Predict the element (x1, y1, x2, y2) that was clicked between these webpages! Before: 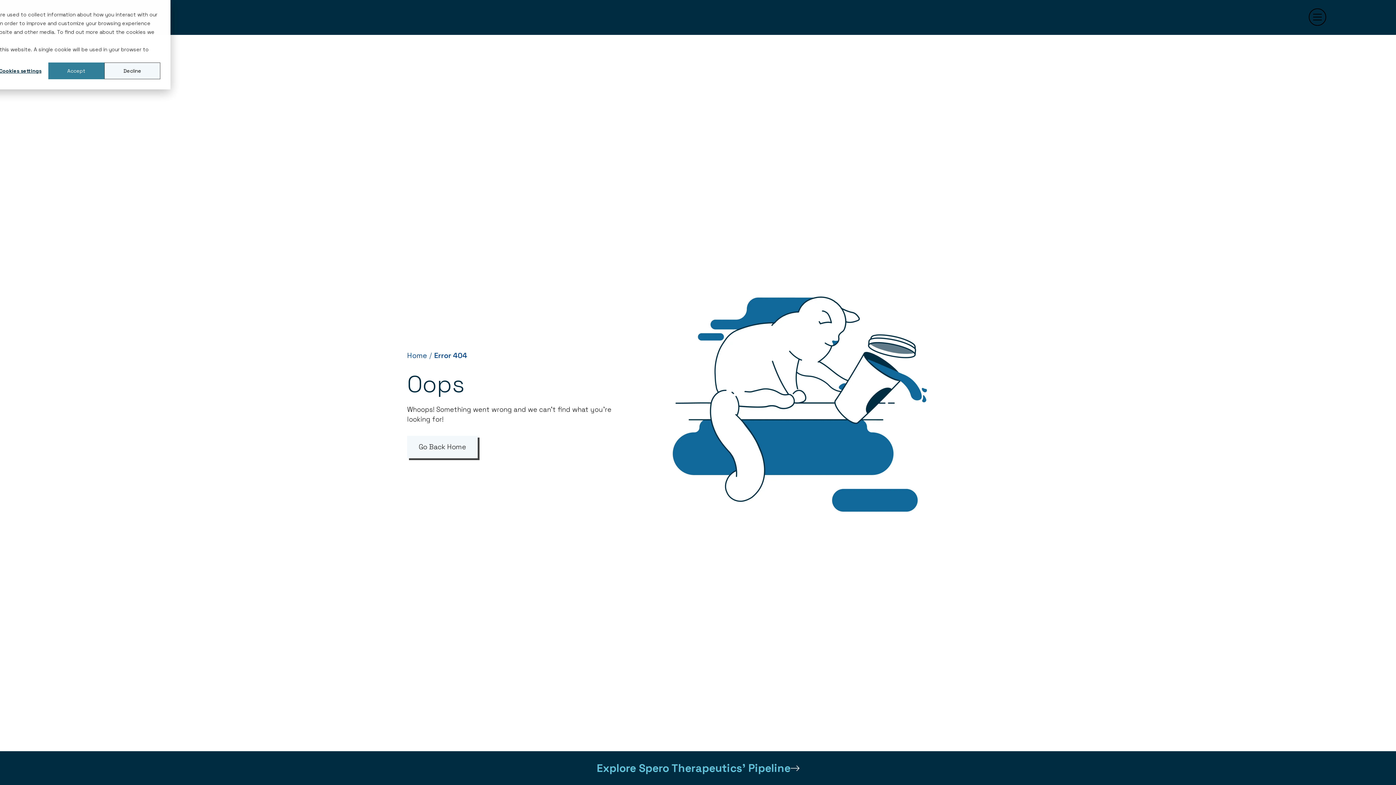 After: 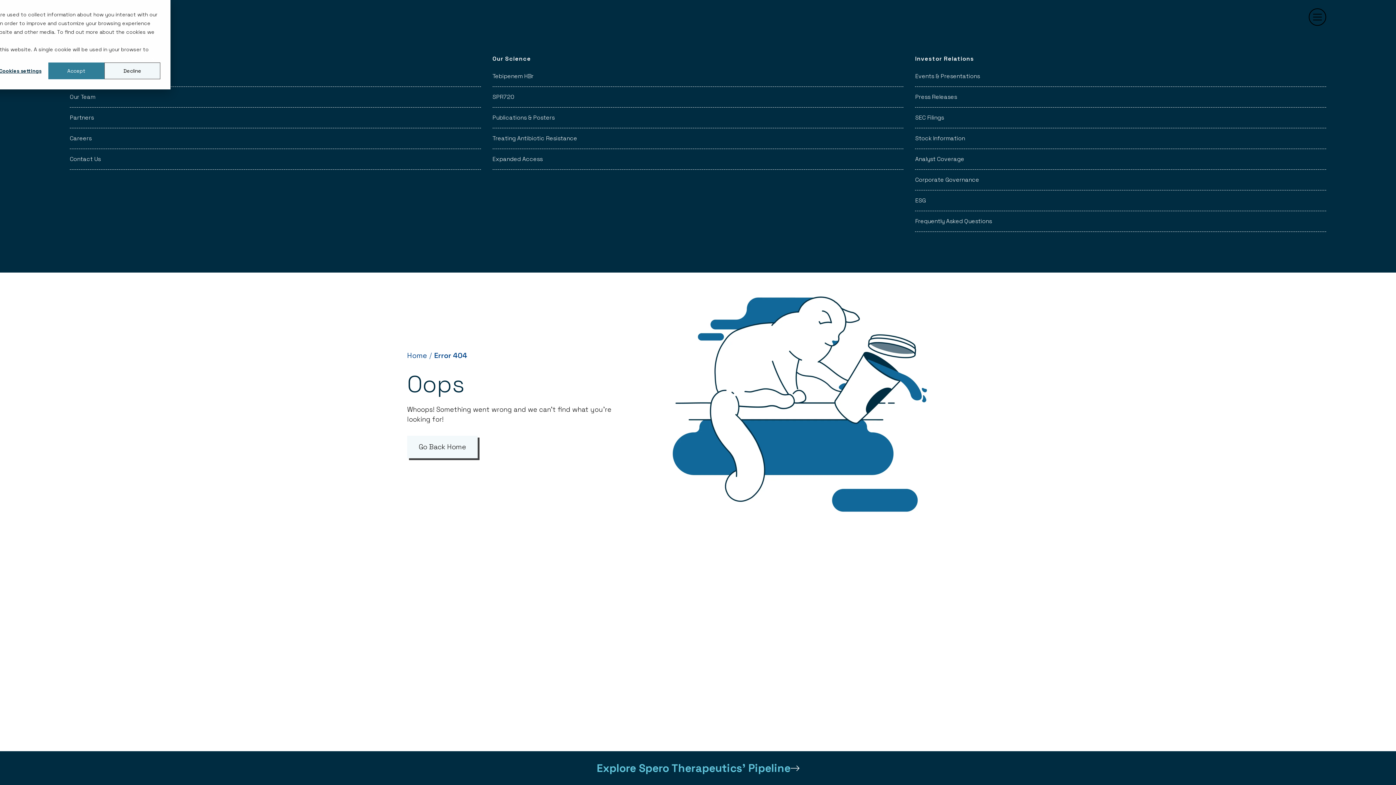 Action: bbox: (1309, 8, 1326, 25) label: menu